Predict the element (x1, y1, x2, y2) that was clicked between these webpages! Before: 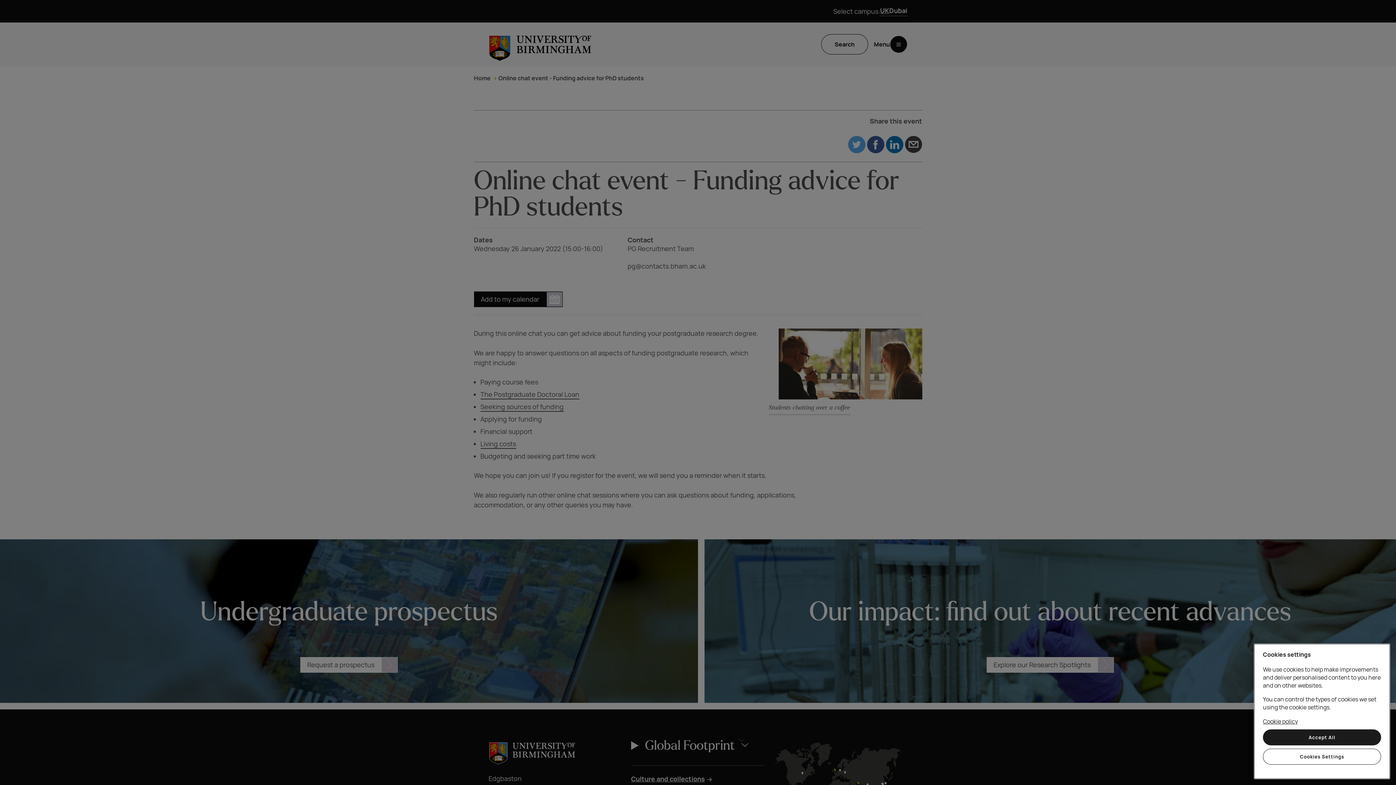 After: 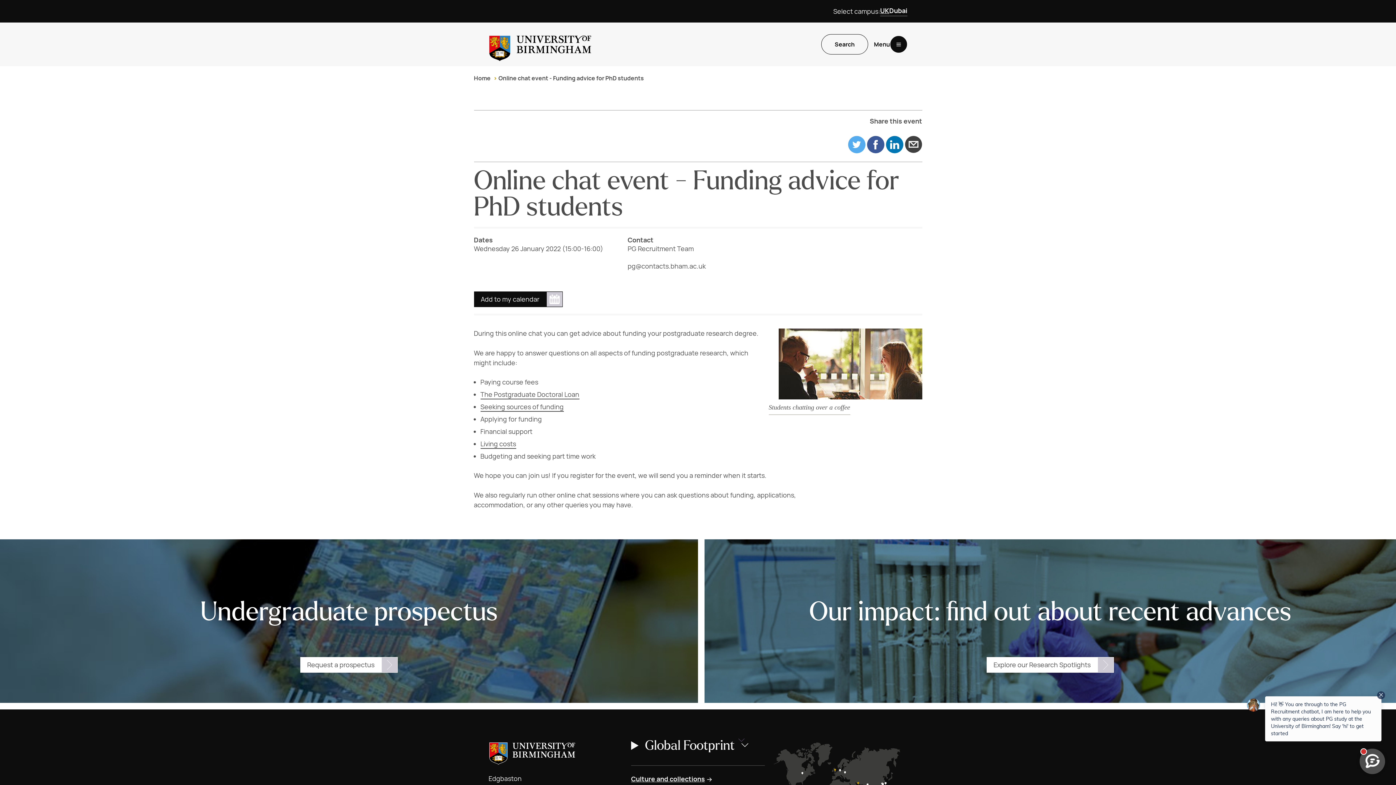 Action: bbox: (1263, 729, 1381, 745) label: Accept All